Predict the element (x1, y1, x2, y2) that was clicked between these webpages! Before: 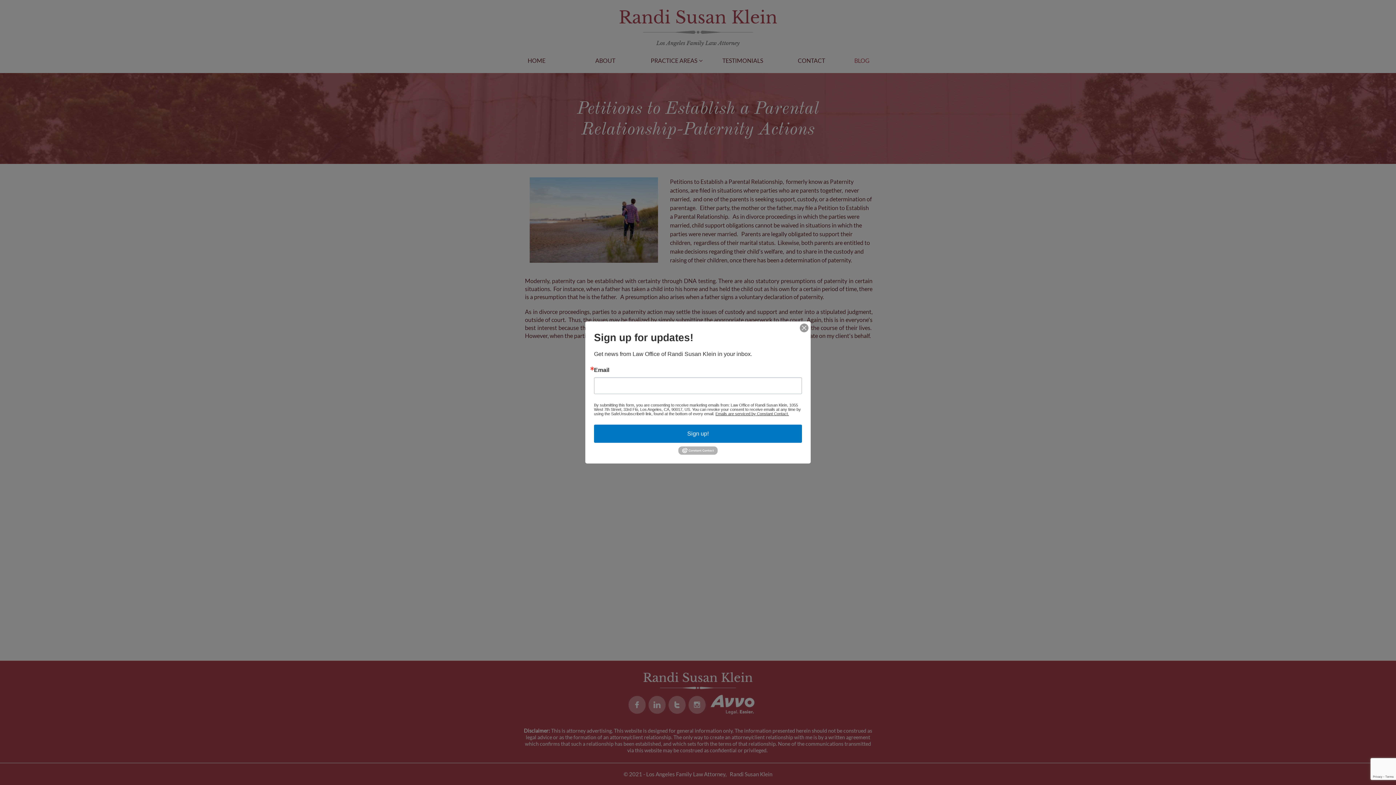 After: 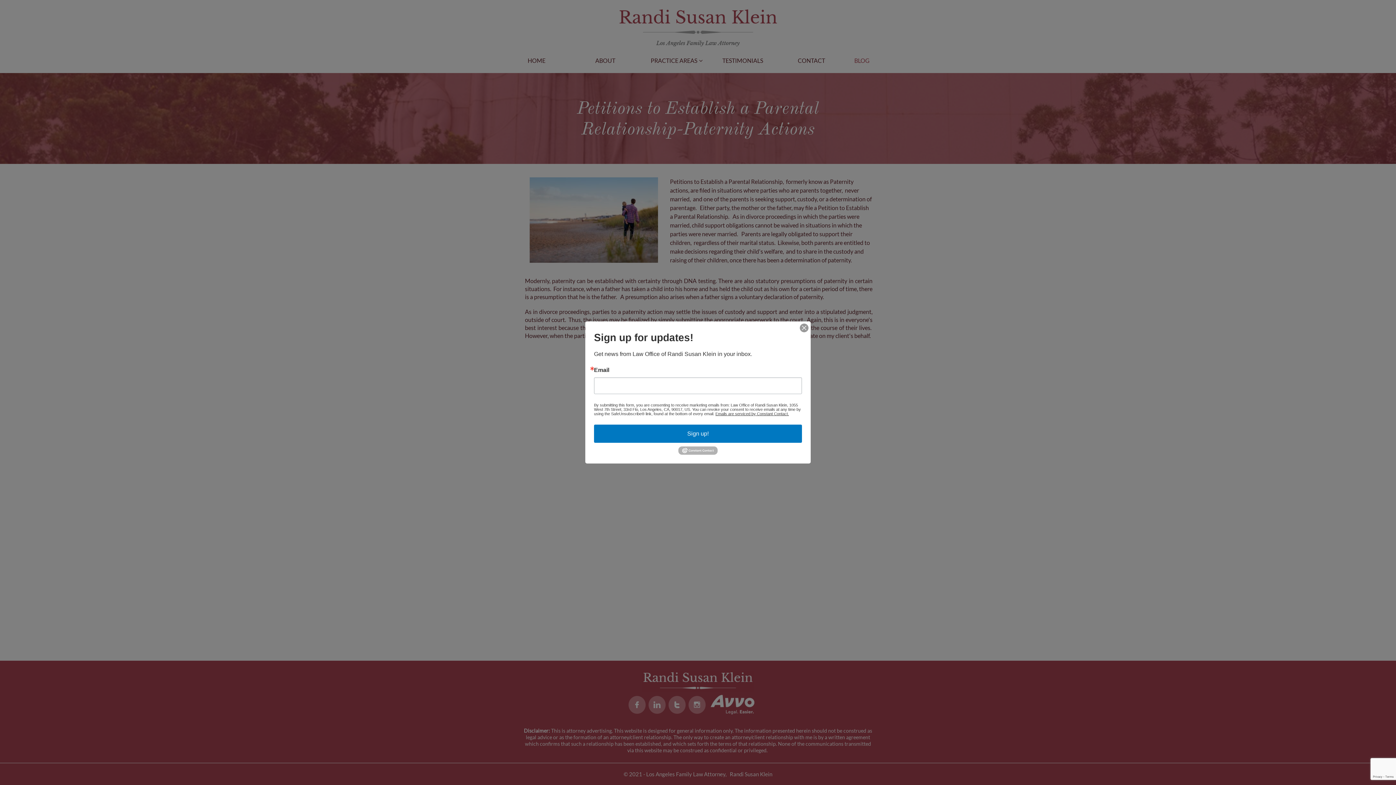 Action: label: Emails are serviced by Constant Contact. bbox: (715, 411, 789, 416)